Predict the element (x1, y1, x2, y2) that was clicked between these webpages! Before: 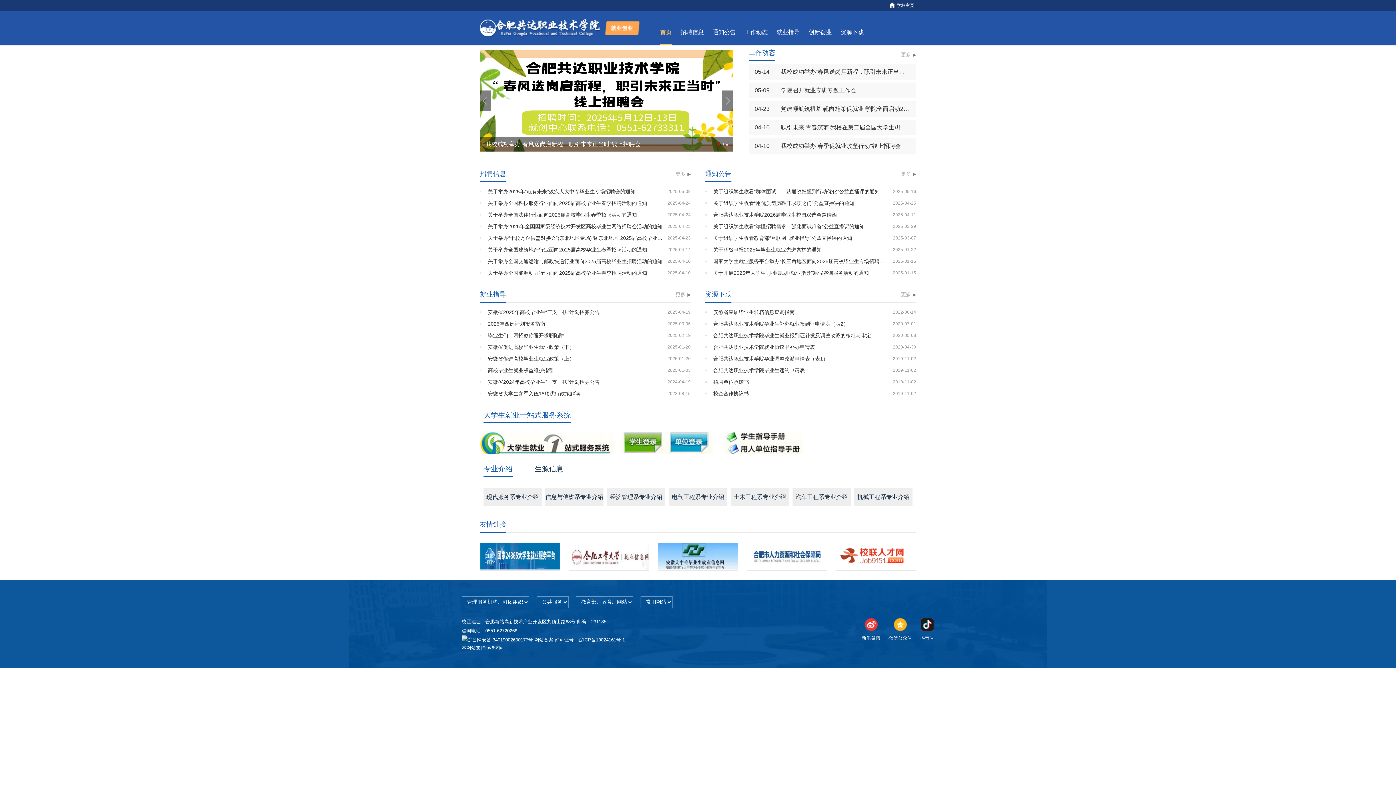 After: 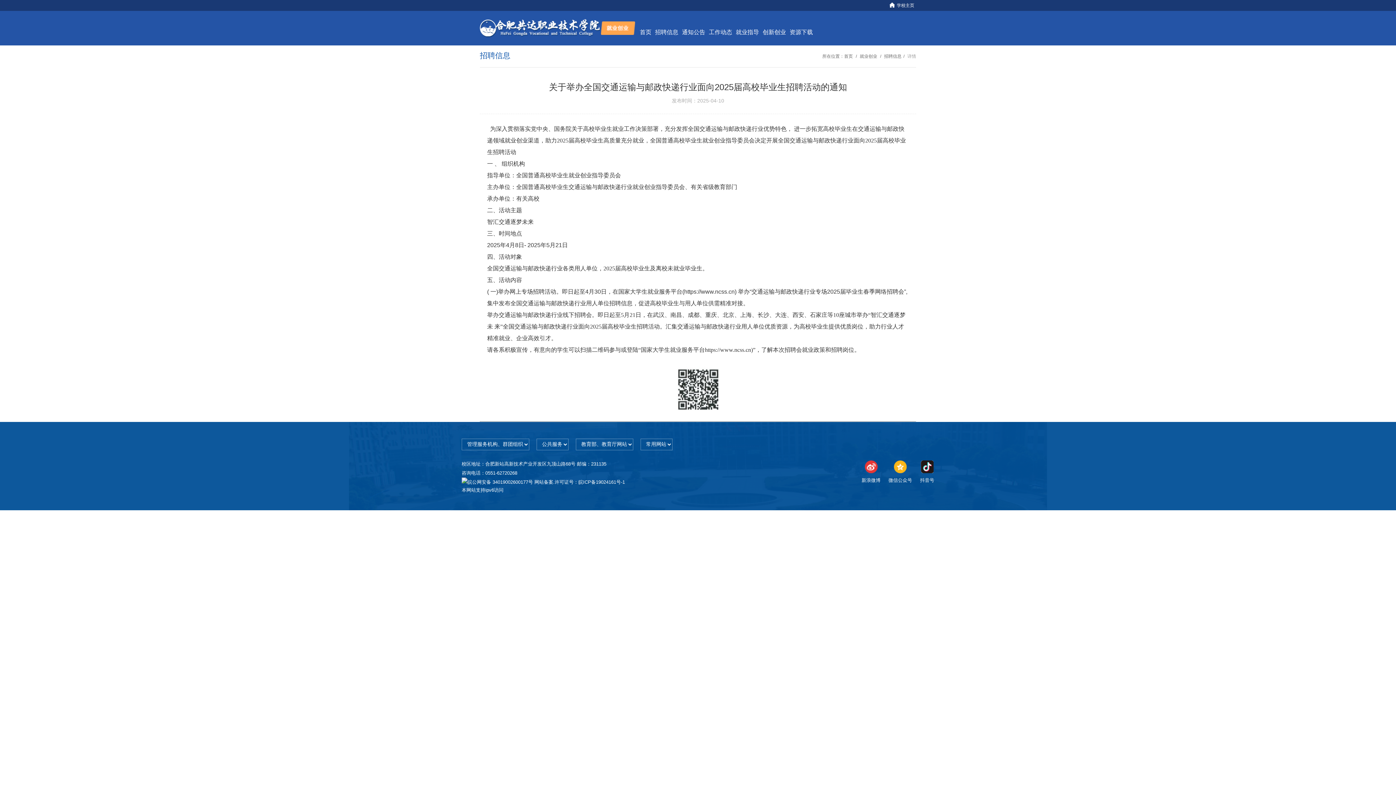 Action: label: 关于举办全国交通运输与邮政快递行业面向2025届高校毕业生招聘活动的通知 bbox: (488, 258, 662, 264)